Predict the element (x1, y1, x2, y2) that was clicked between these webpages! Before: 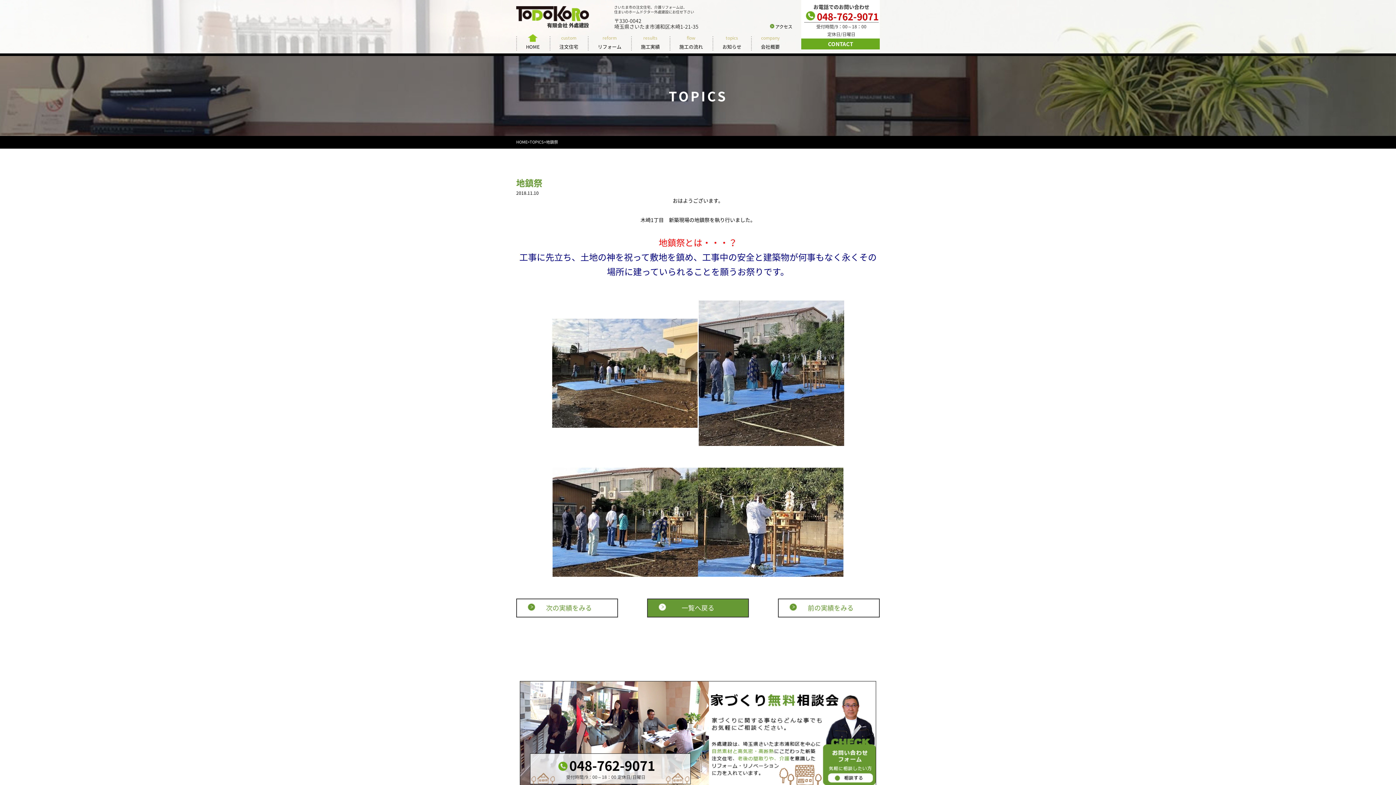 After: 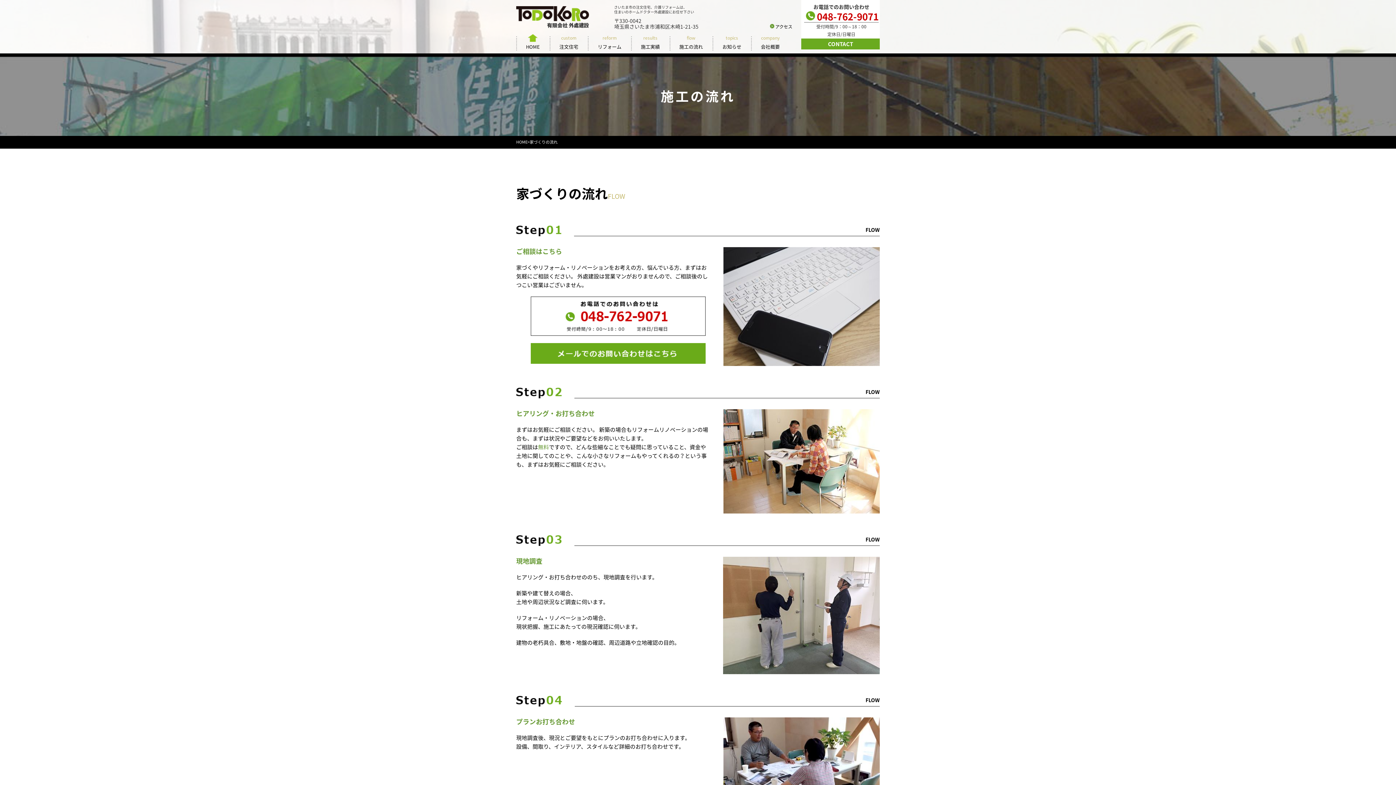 Action: label: flow
施工の流れ bbox: (679, 36, 703, 50)